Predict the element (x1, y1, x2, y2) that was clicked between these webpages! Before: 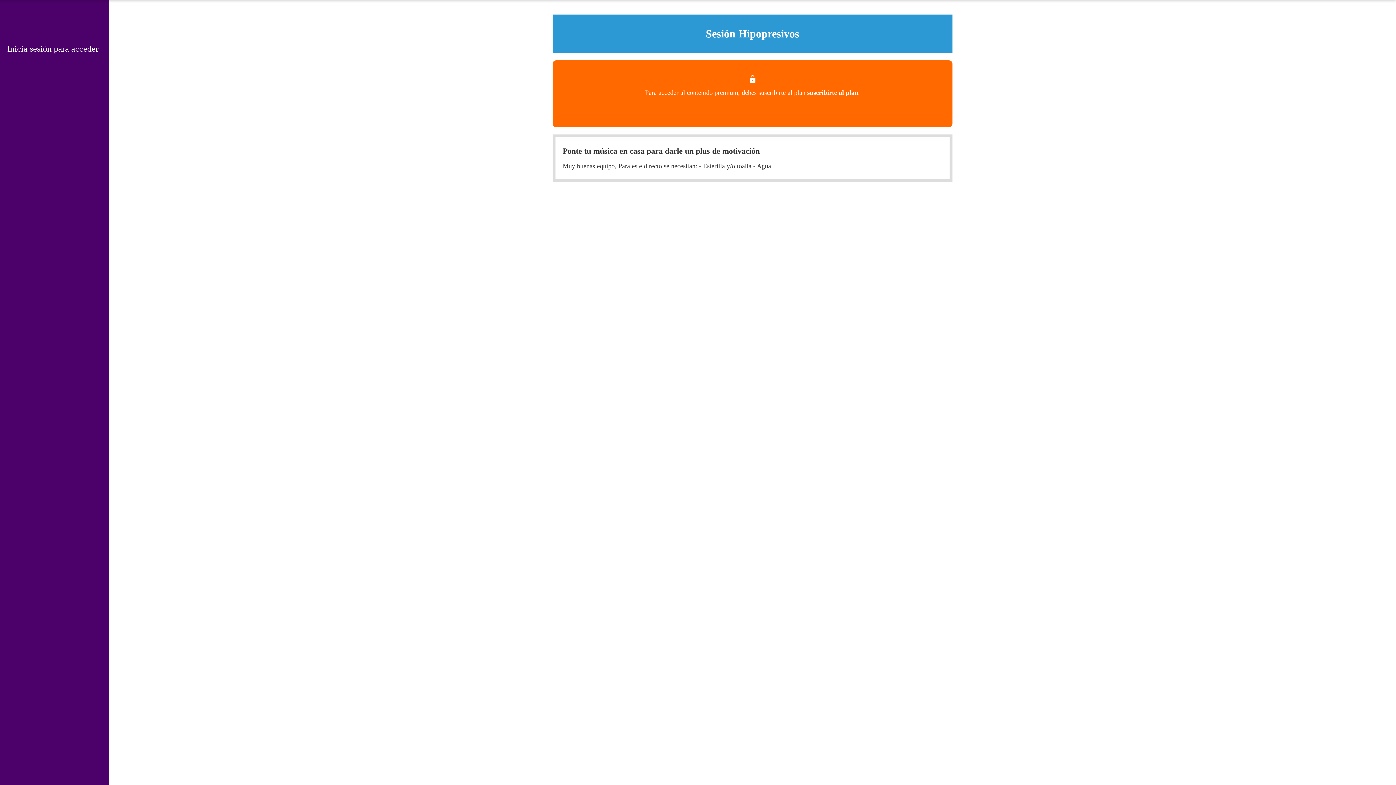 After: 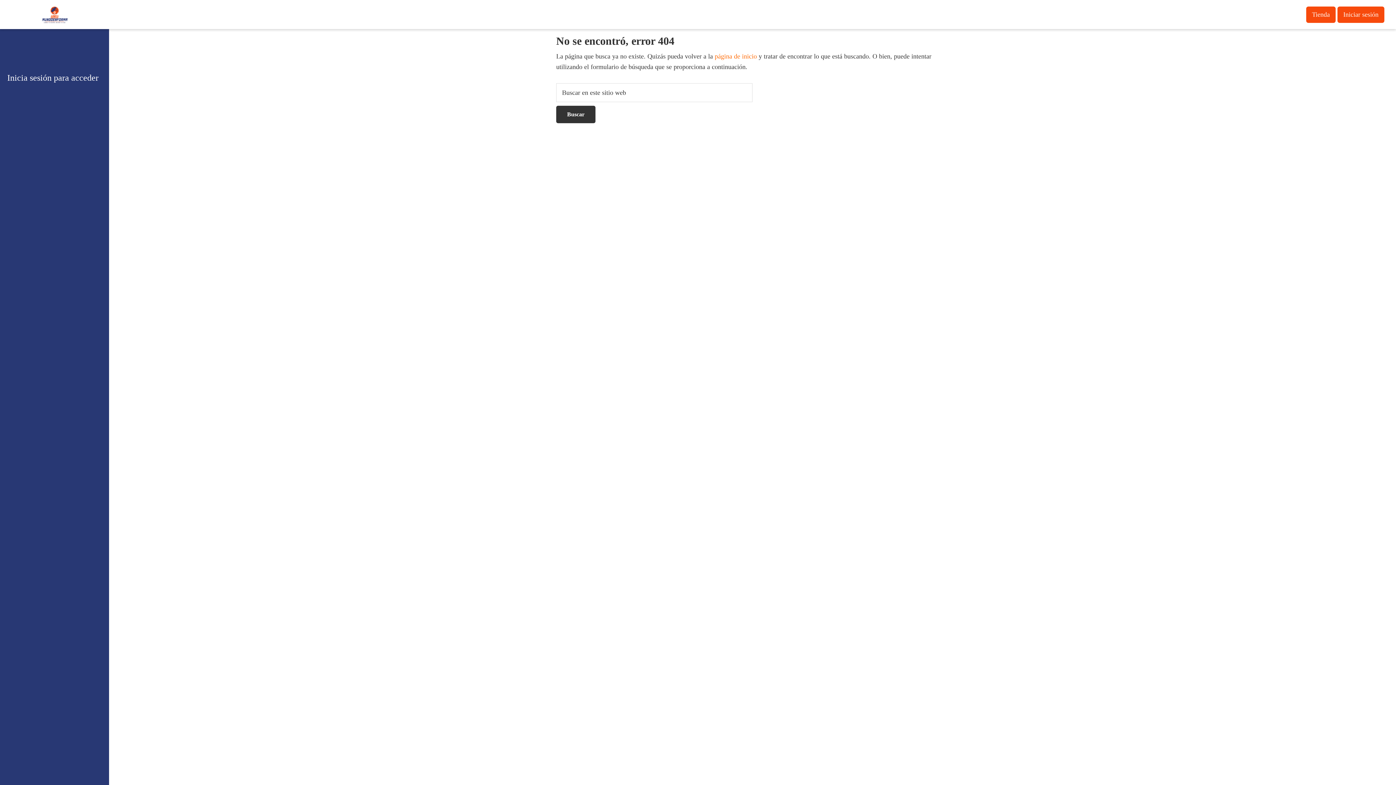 Action: bbox: (807, 89, 858, 96) label: suscribirte al plan